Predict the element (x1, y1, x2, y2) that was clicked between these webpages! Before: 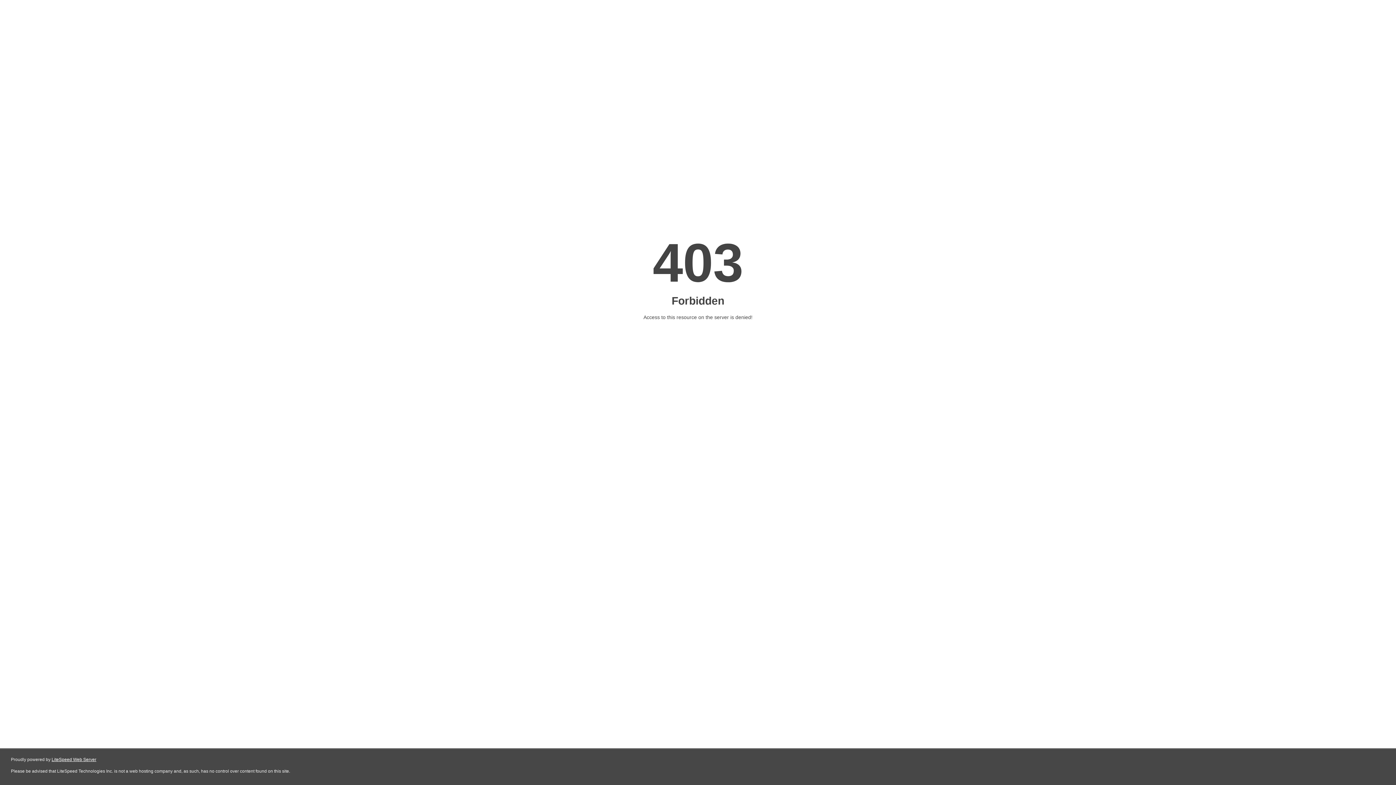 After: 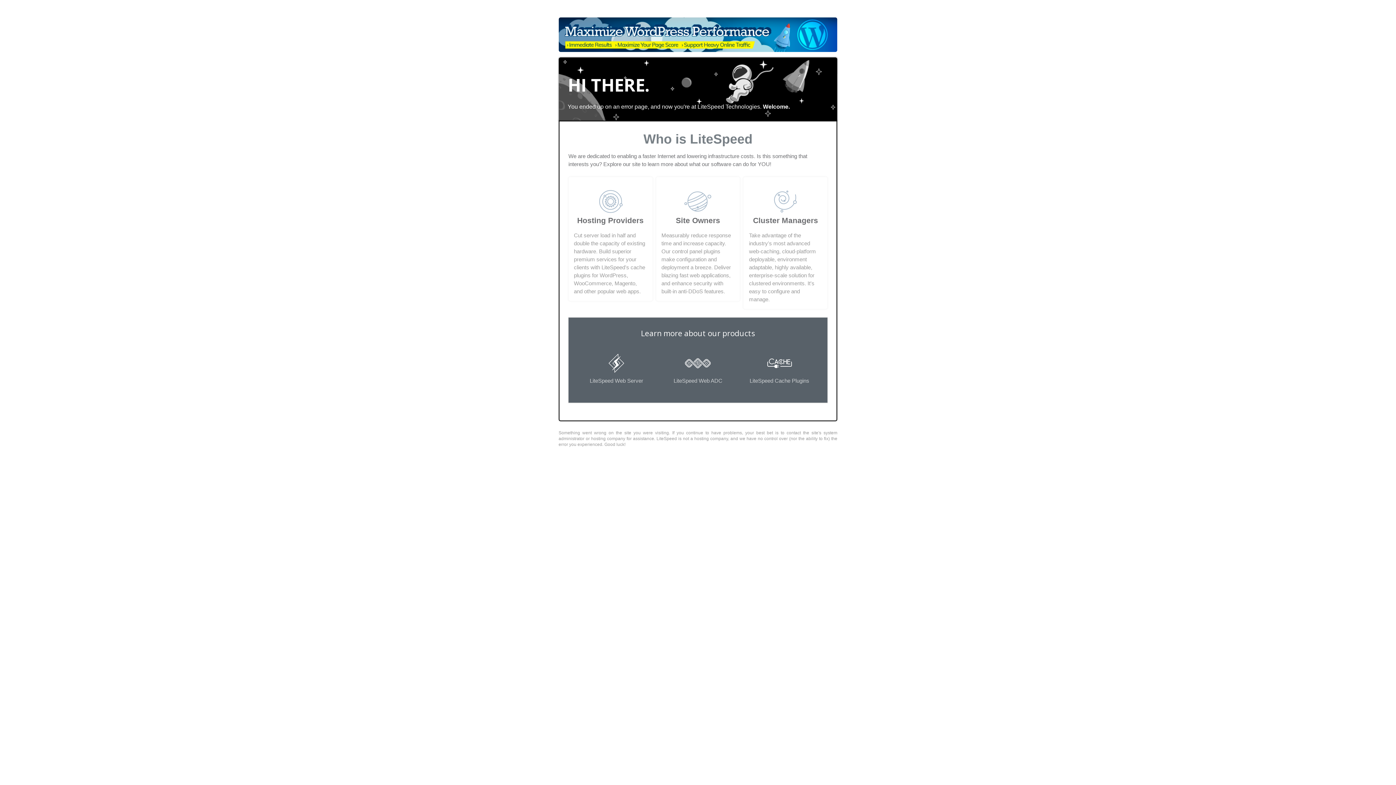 Action: label: LiteSpeed Web Server bbox: (51, 757, 96, 762)